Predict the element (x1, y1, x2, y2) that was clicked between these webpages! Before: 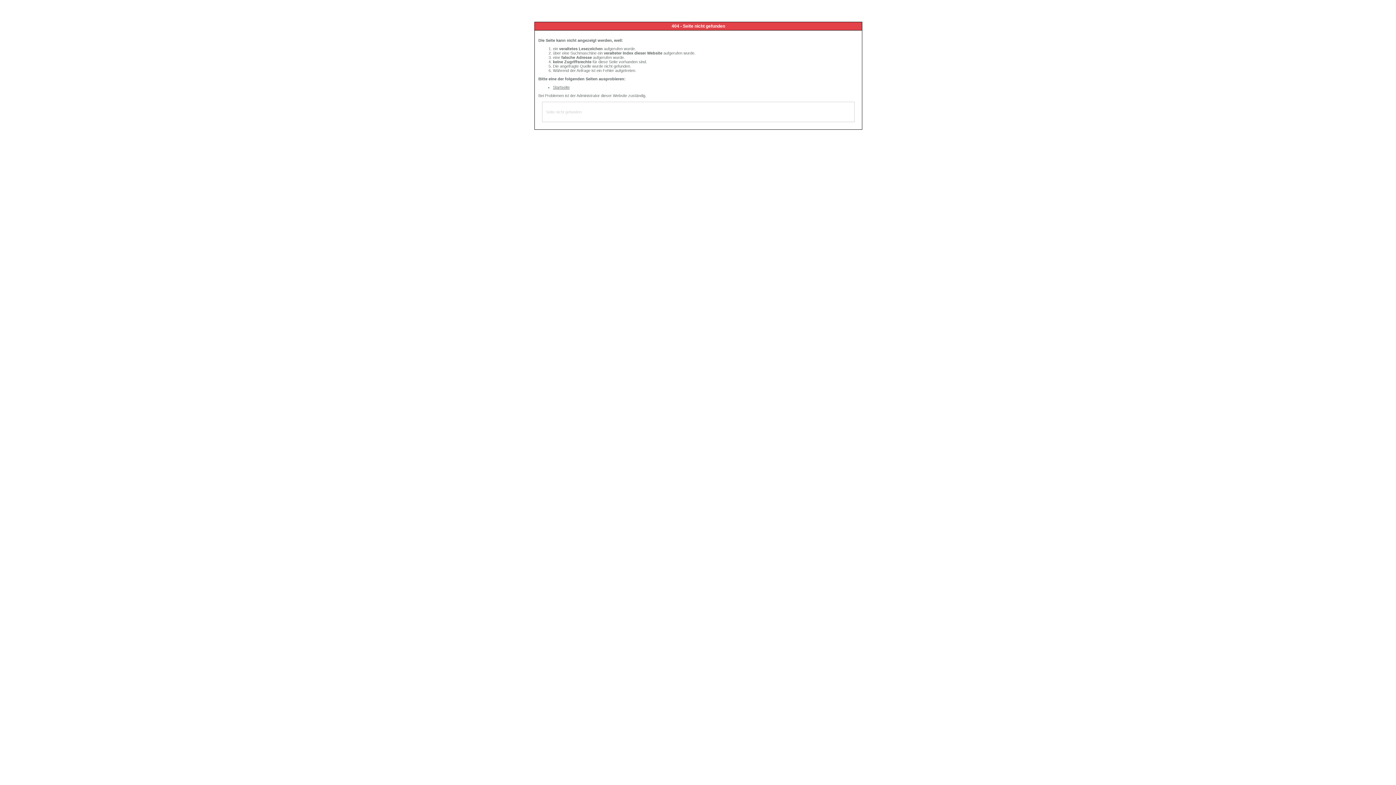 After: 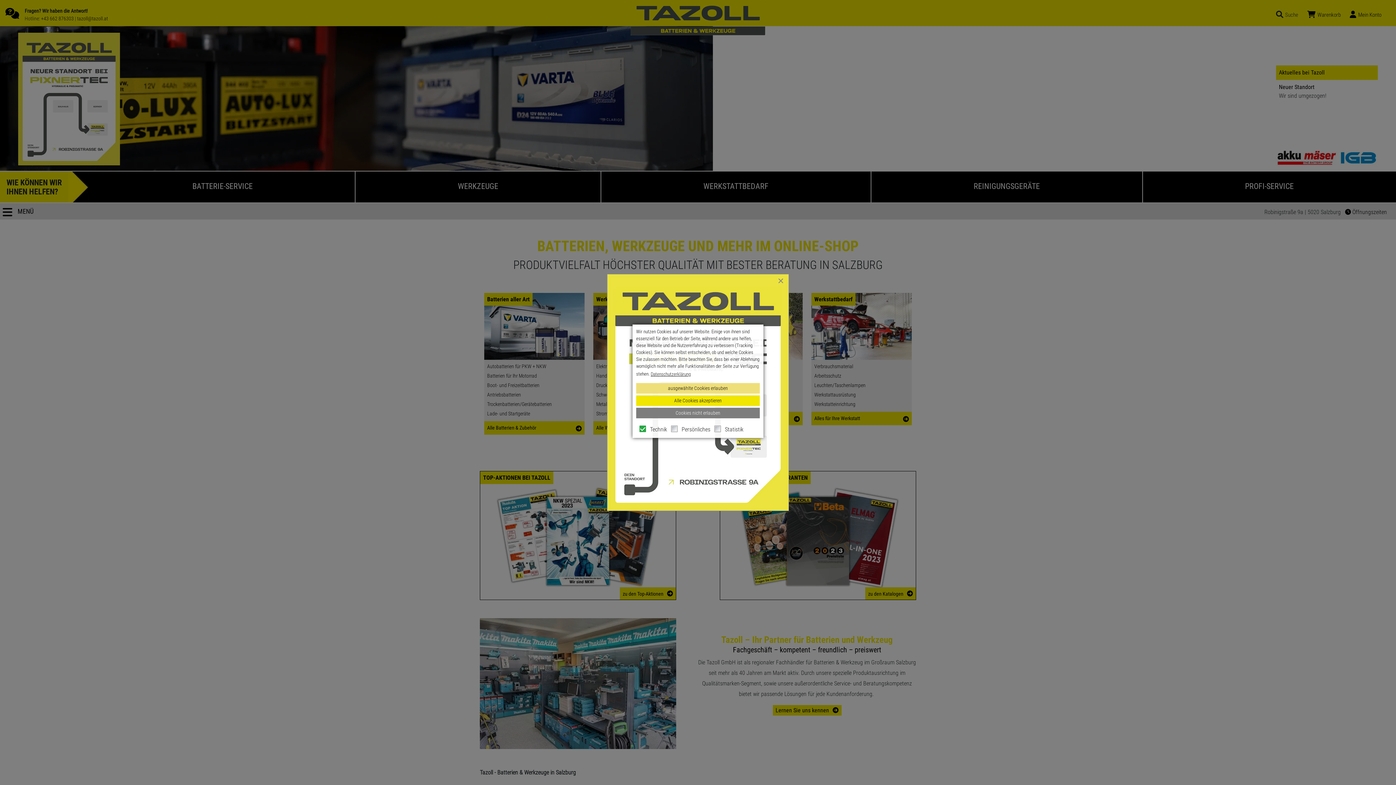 Action: bbox: (553, 85, 569, 89) label: Startseite